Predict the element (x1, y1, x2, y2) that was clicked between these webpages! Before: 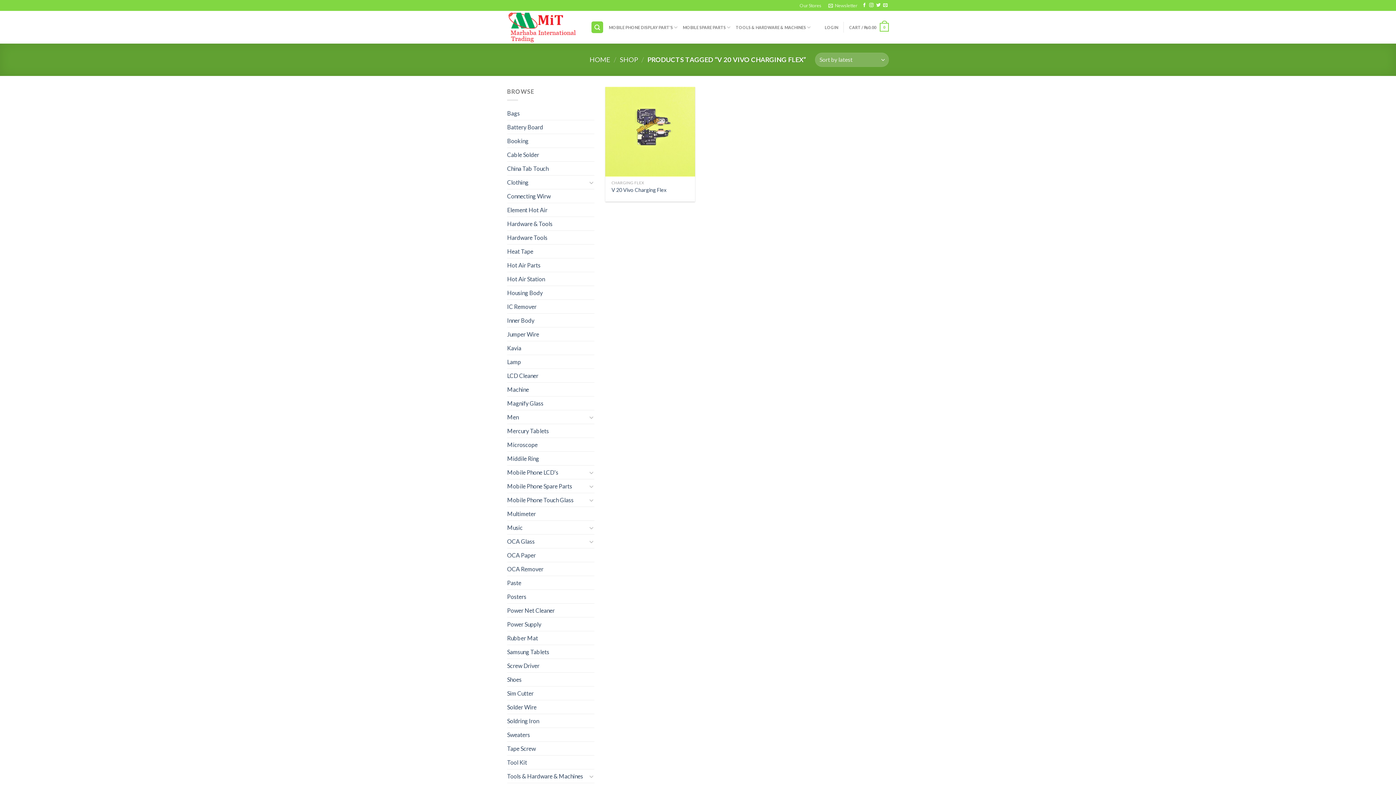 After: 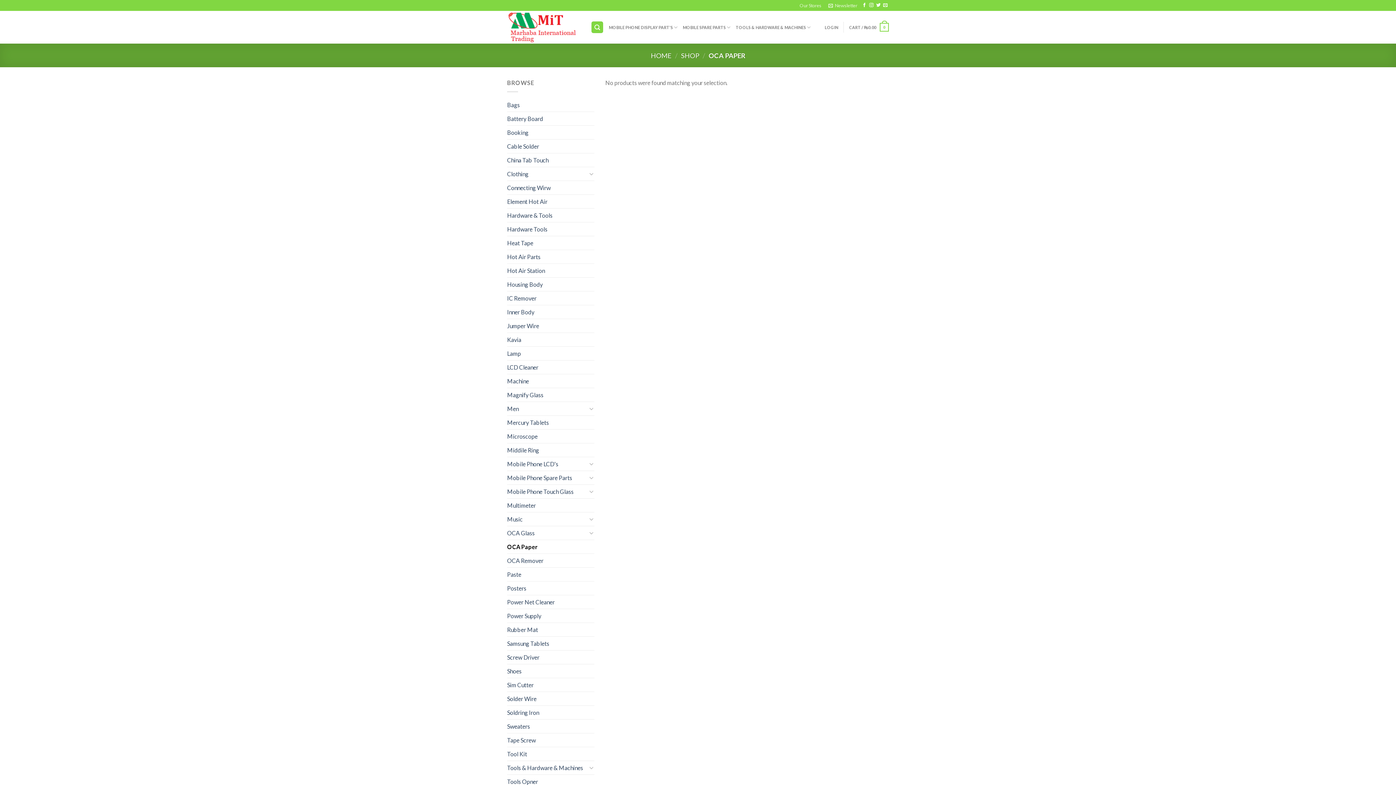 Action: bbox: (507, 548, 594, 562) label: OCA Paper